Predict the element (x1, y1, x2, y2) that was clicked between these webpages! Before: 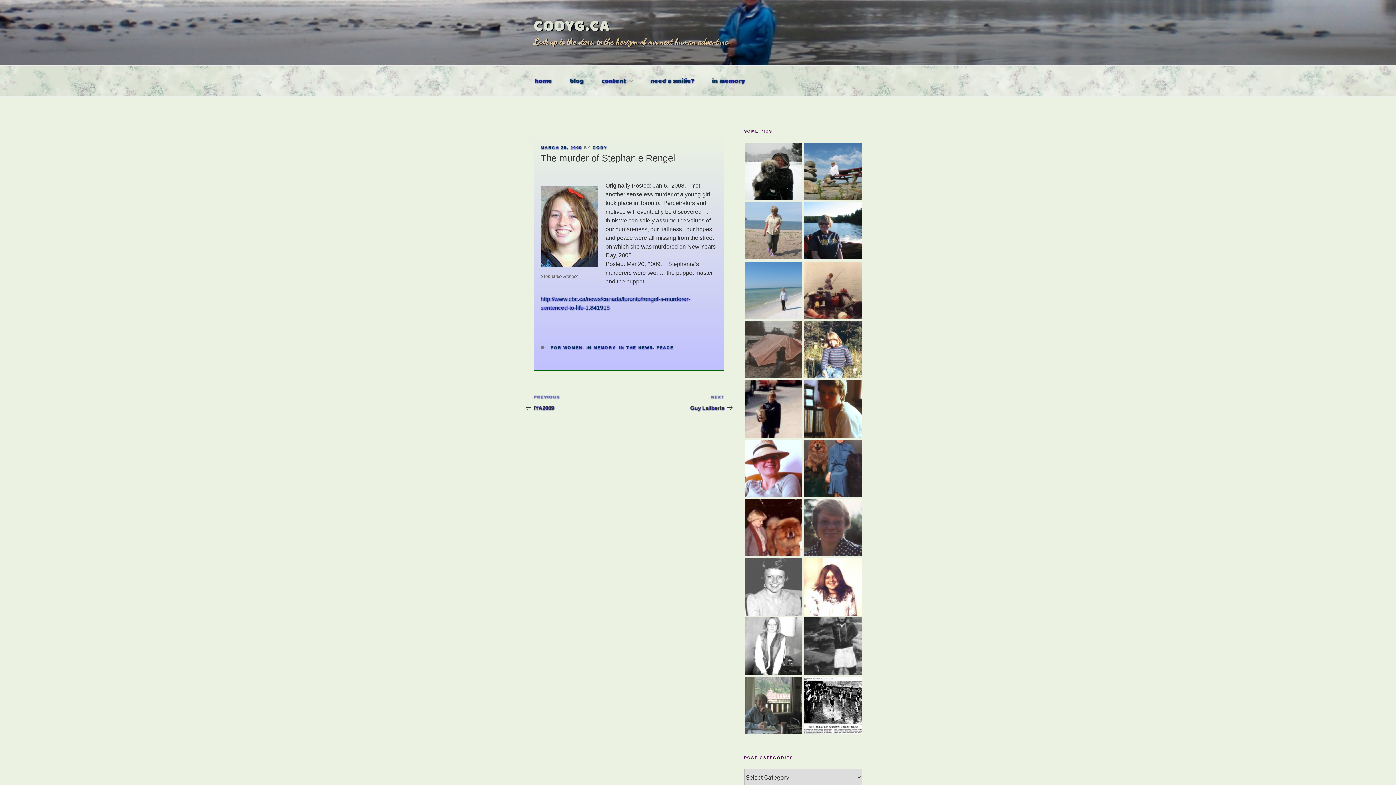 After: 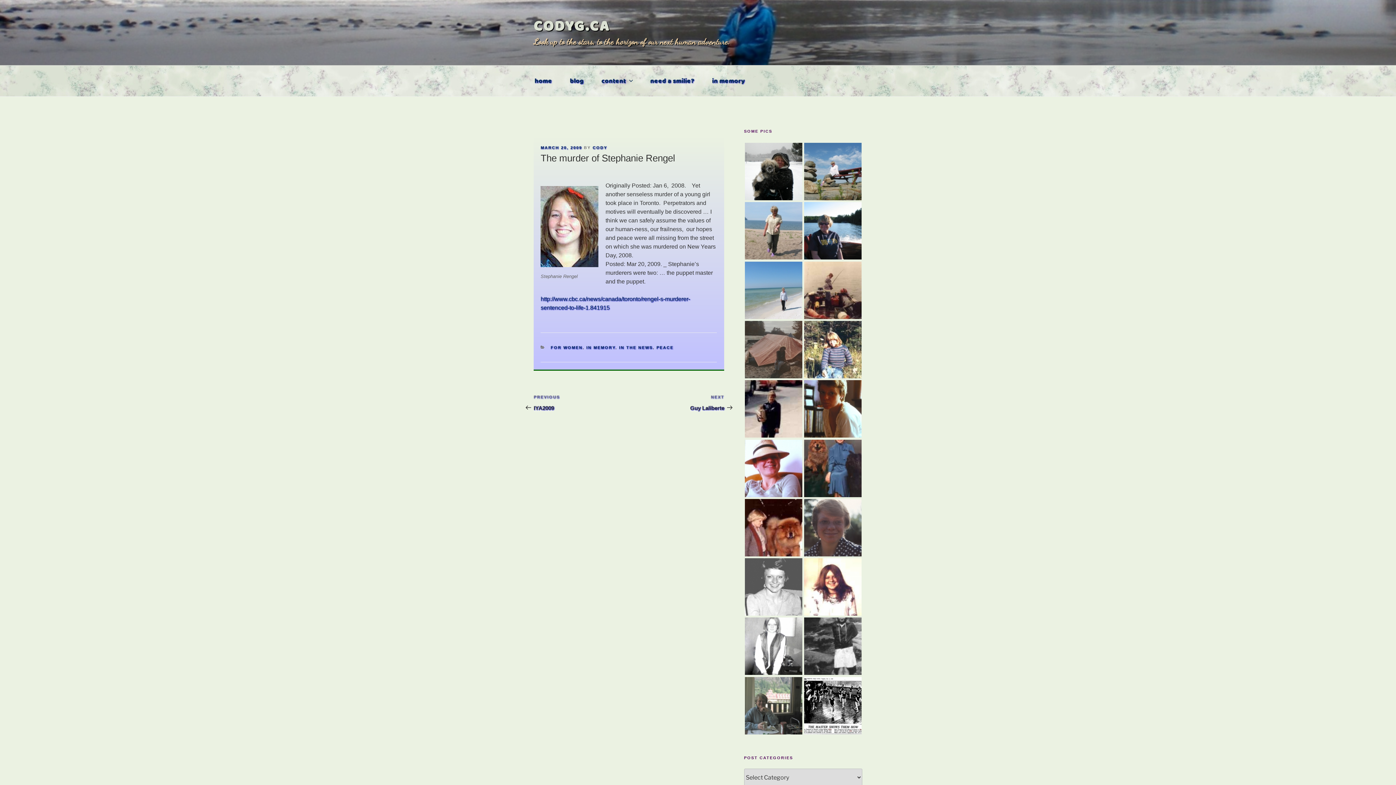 Action: label: MARCH 20, 2009 bbox: (540, 145, 582, 149)